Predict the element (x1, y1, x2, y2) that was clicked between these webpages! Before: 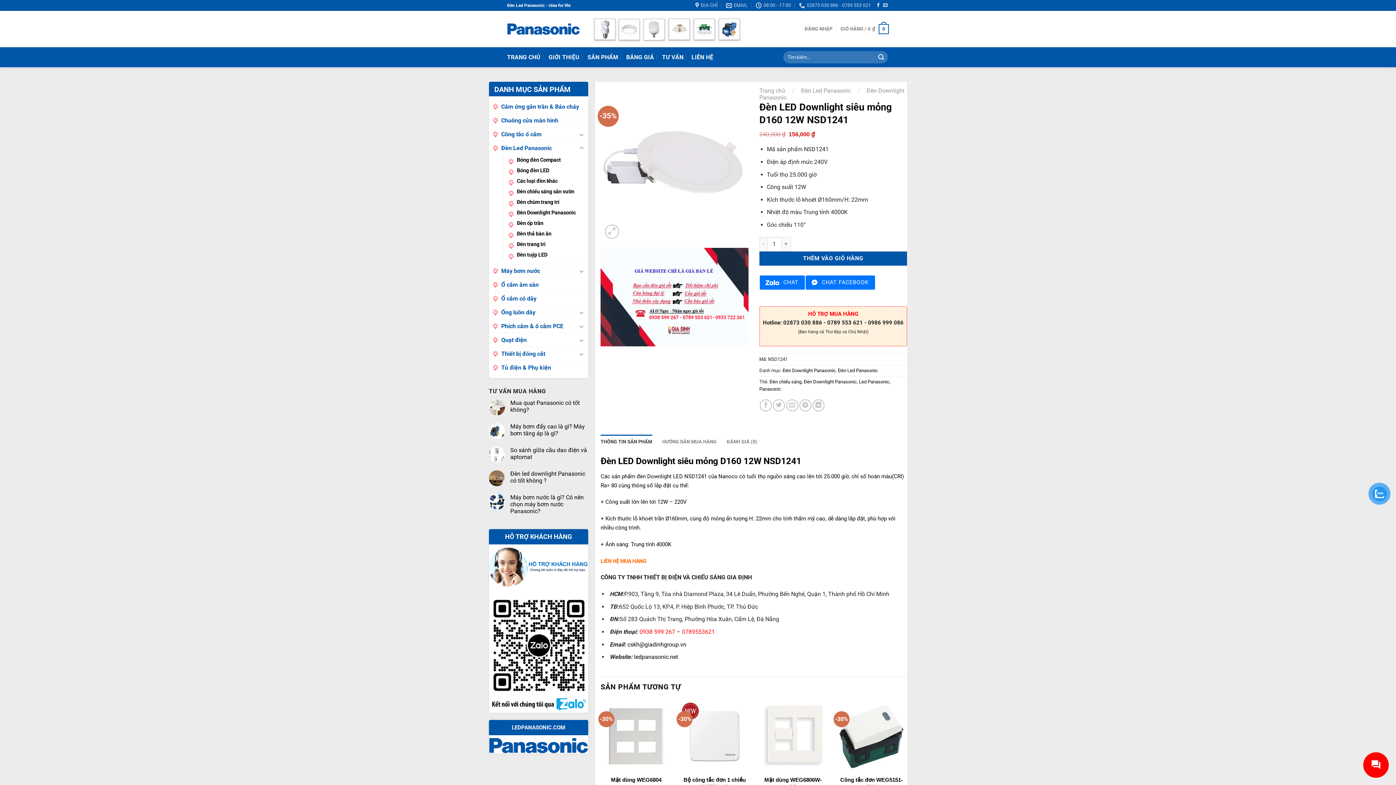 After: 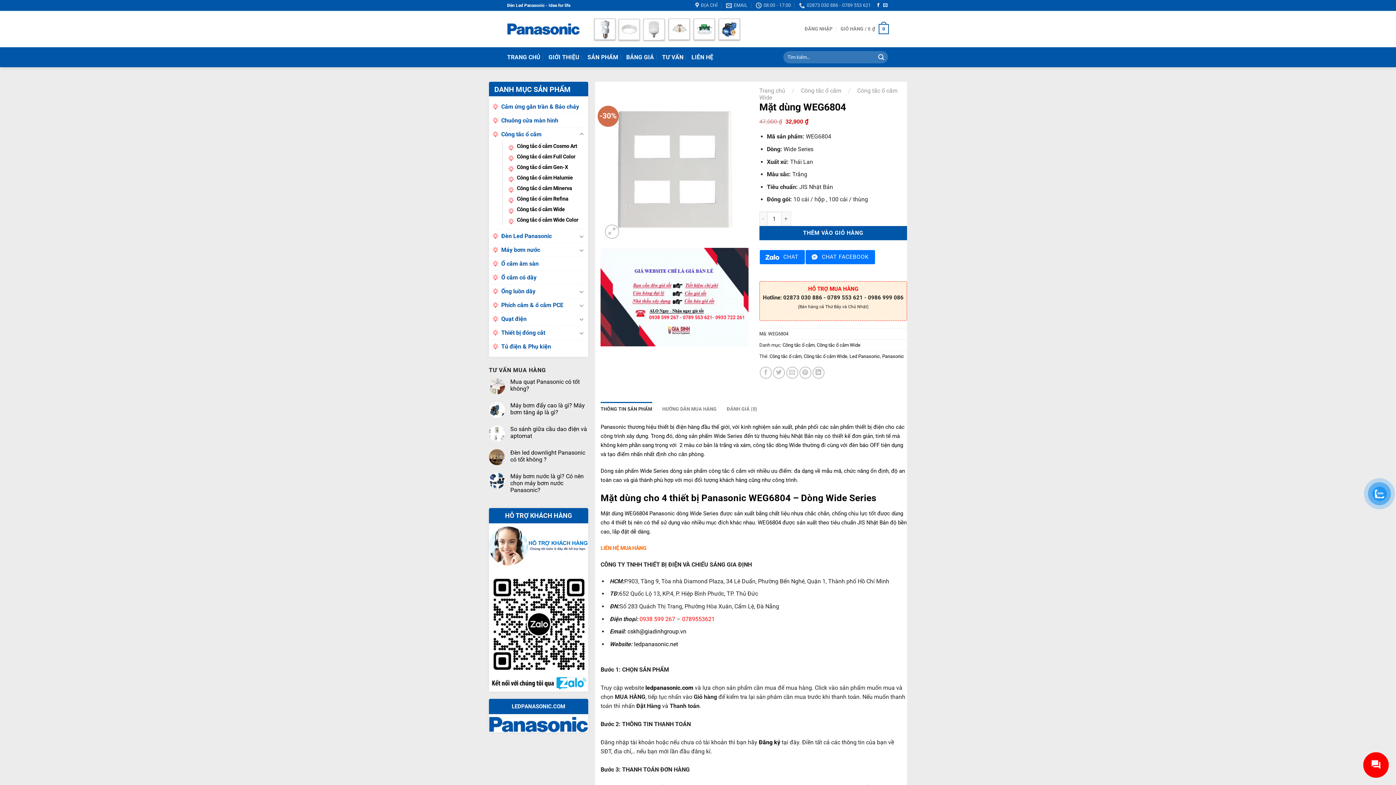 Action: label: Mặt dùng WEG6804 bbox: (611, 776, 661, 783)